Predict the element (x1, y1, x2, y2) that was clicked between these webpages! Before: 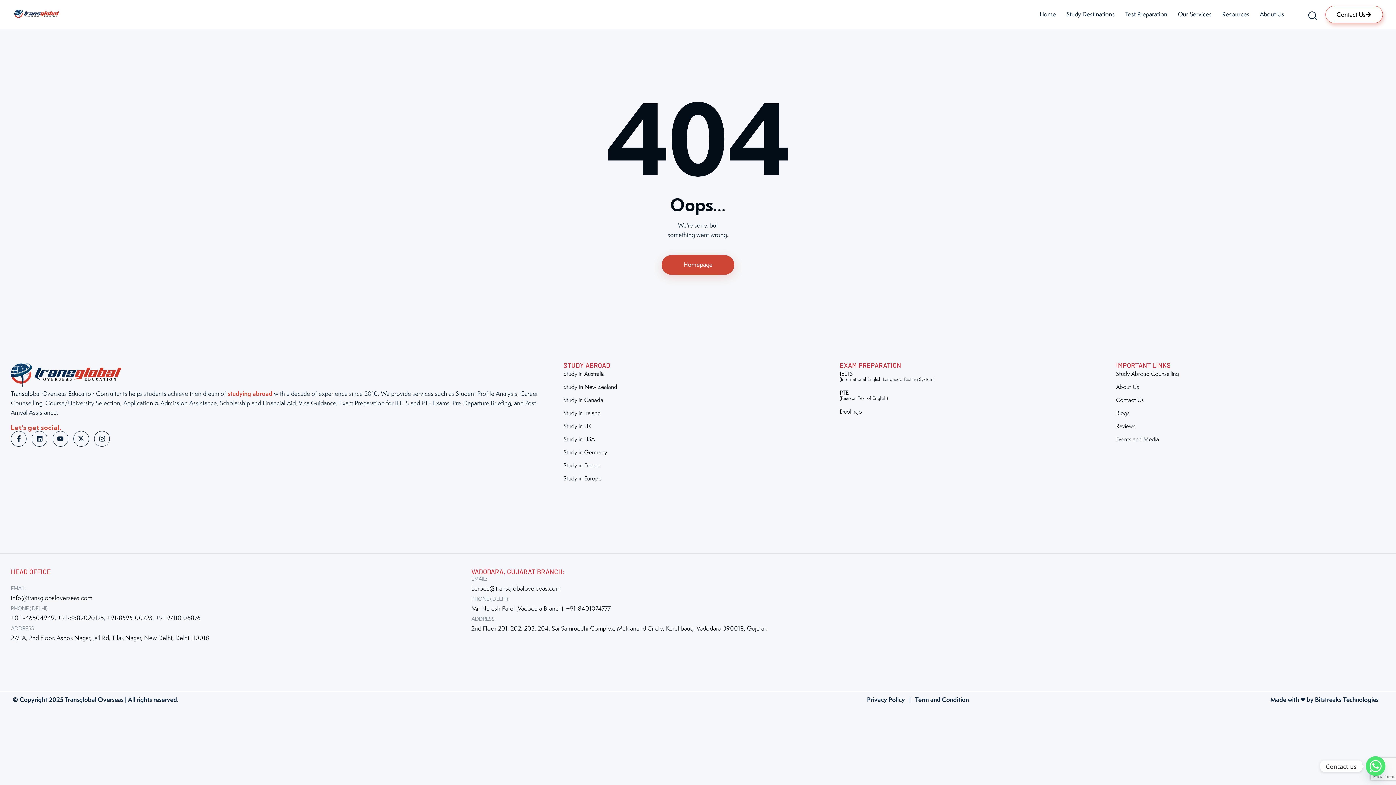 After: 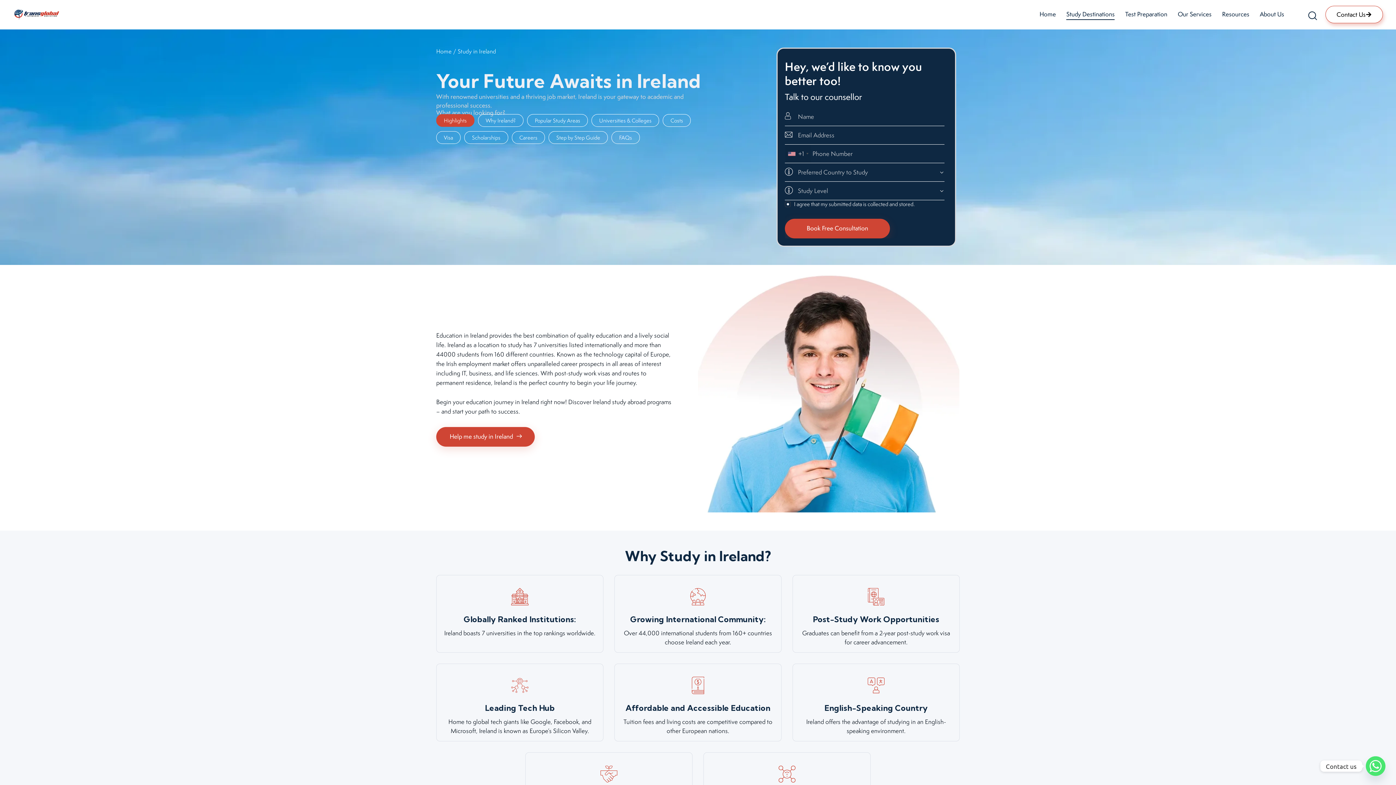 Action: label: Study in Ireland bbox: (563, 408, 824, 417)